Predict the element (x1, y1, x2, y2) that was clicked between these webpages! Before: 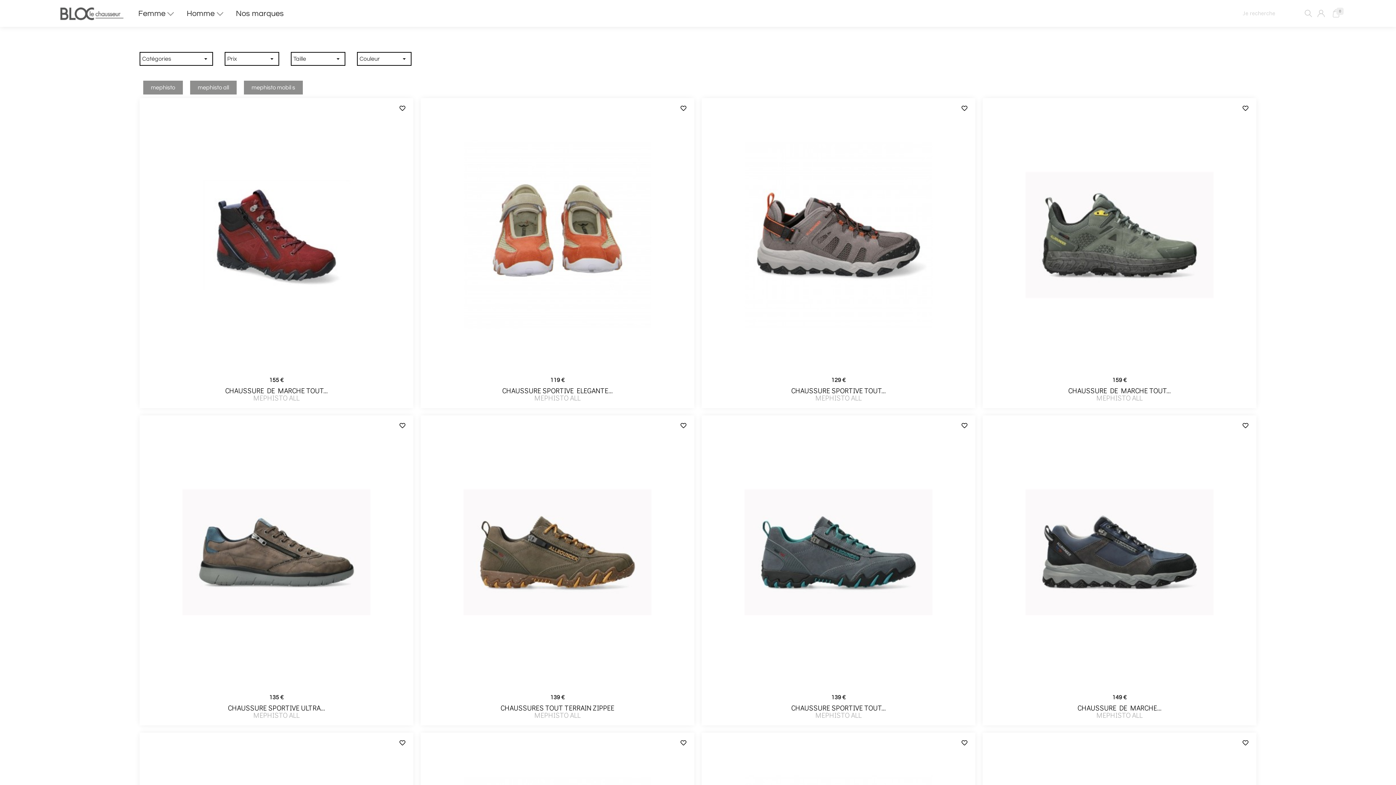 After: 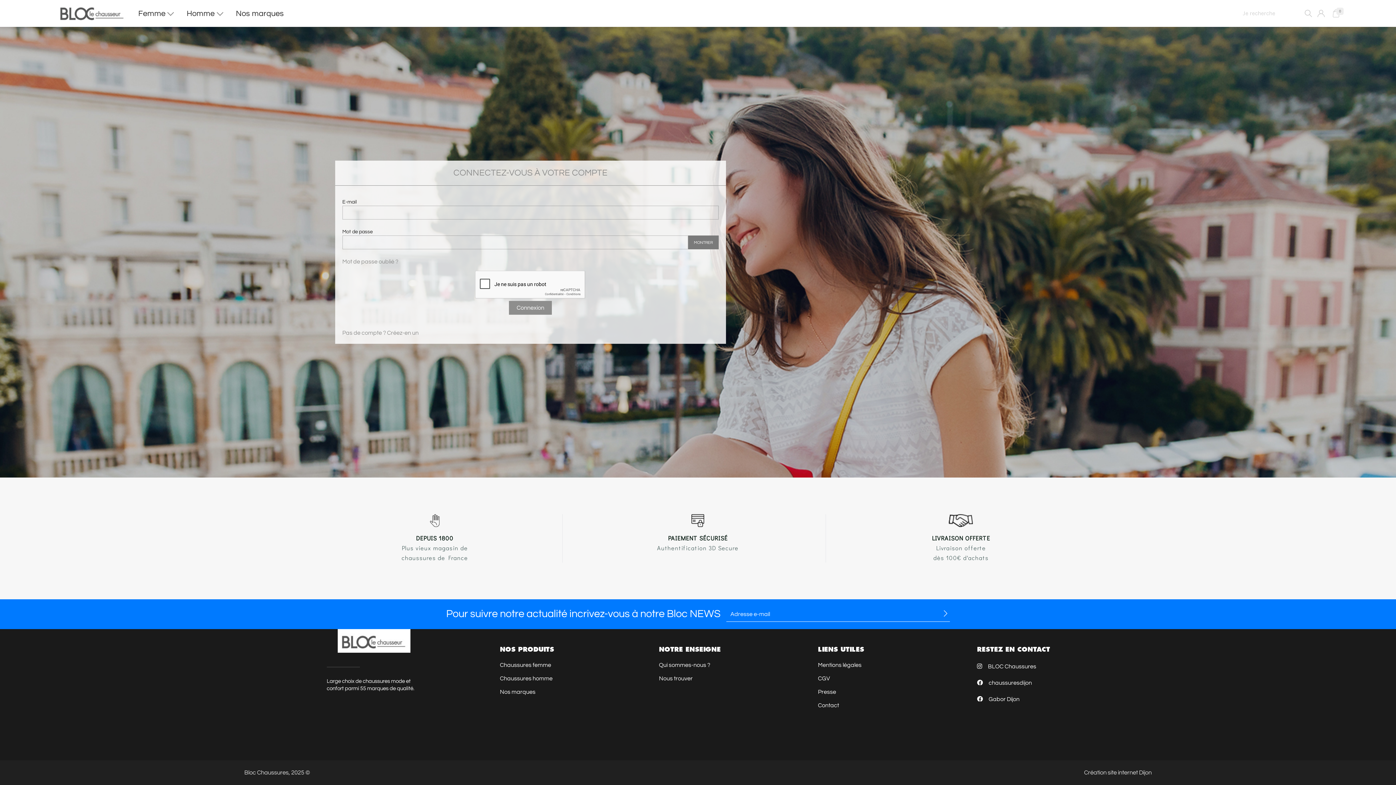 Action: bbox: (1317, 9, 1324, 17)